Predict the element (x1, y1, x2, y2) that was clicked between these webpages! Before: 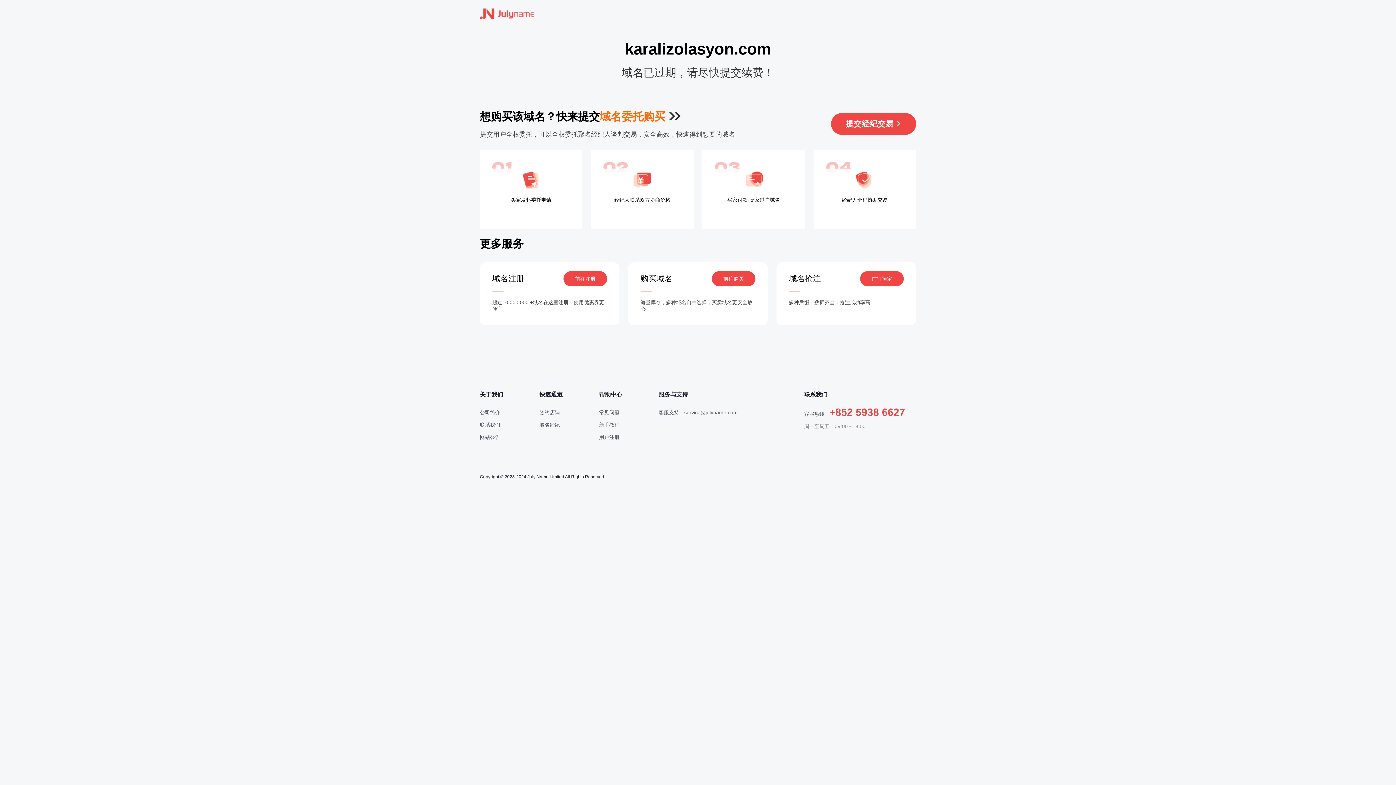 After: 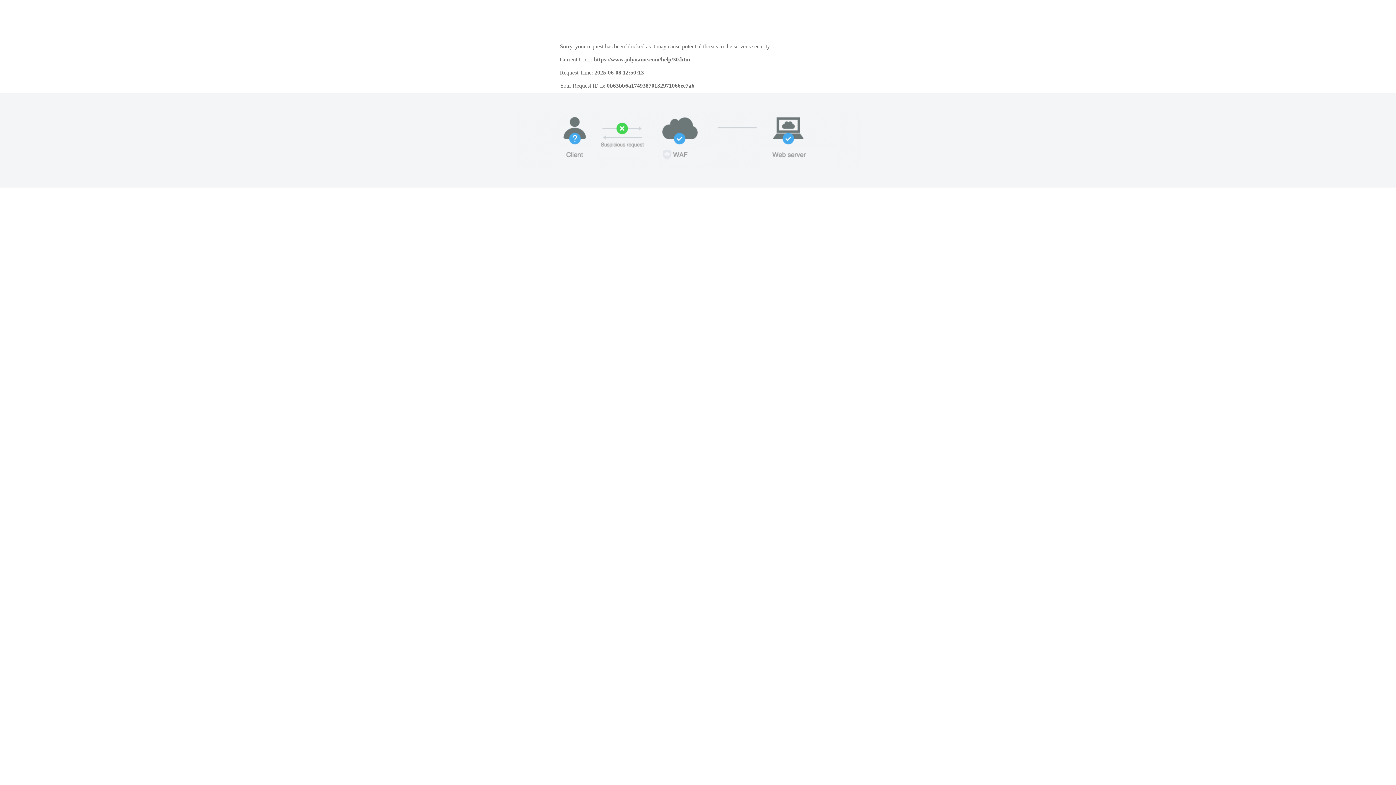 Action: label: 用户注册 bbox: (599, 434, 619, 440)